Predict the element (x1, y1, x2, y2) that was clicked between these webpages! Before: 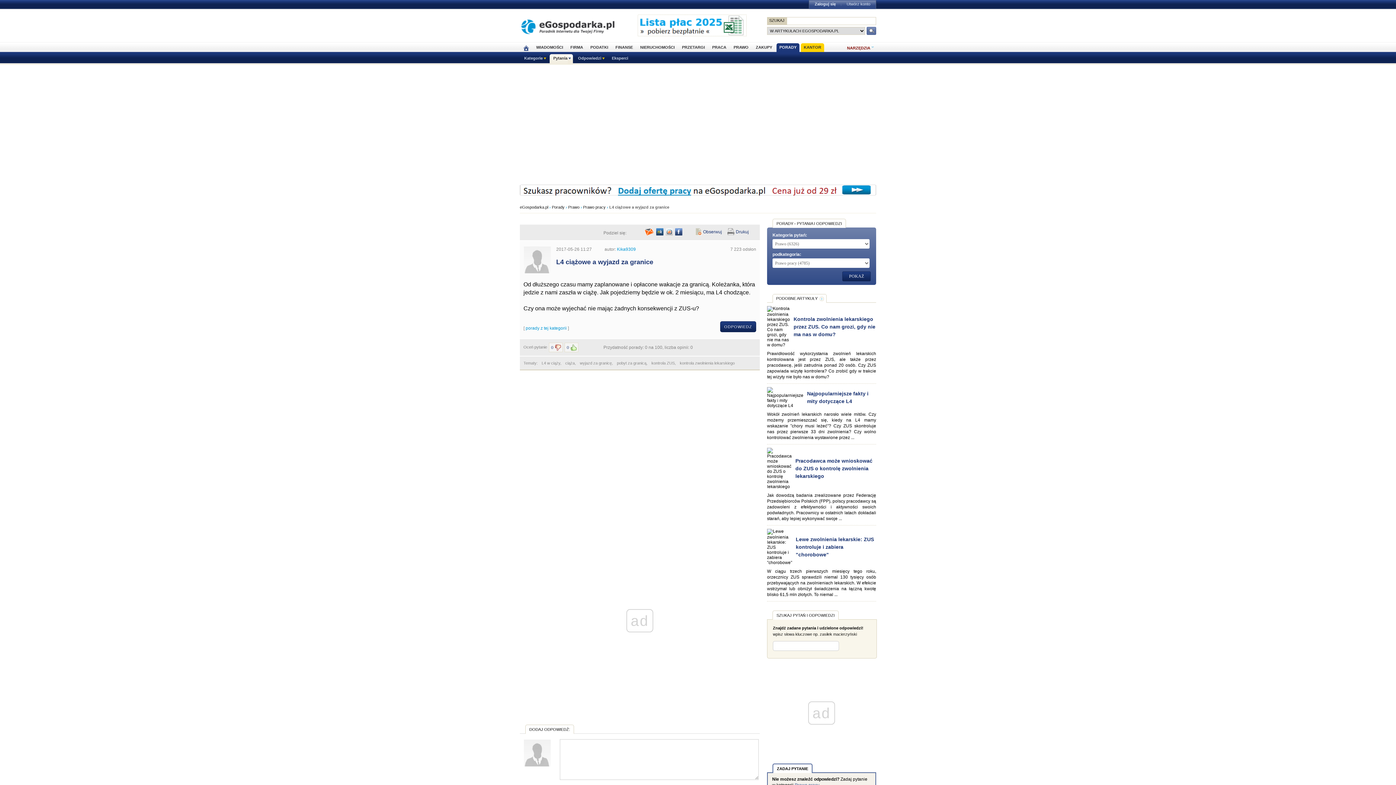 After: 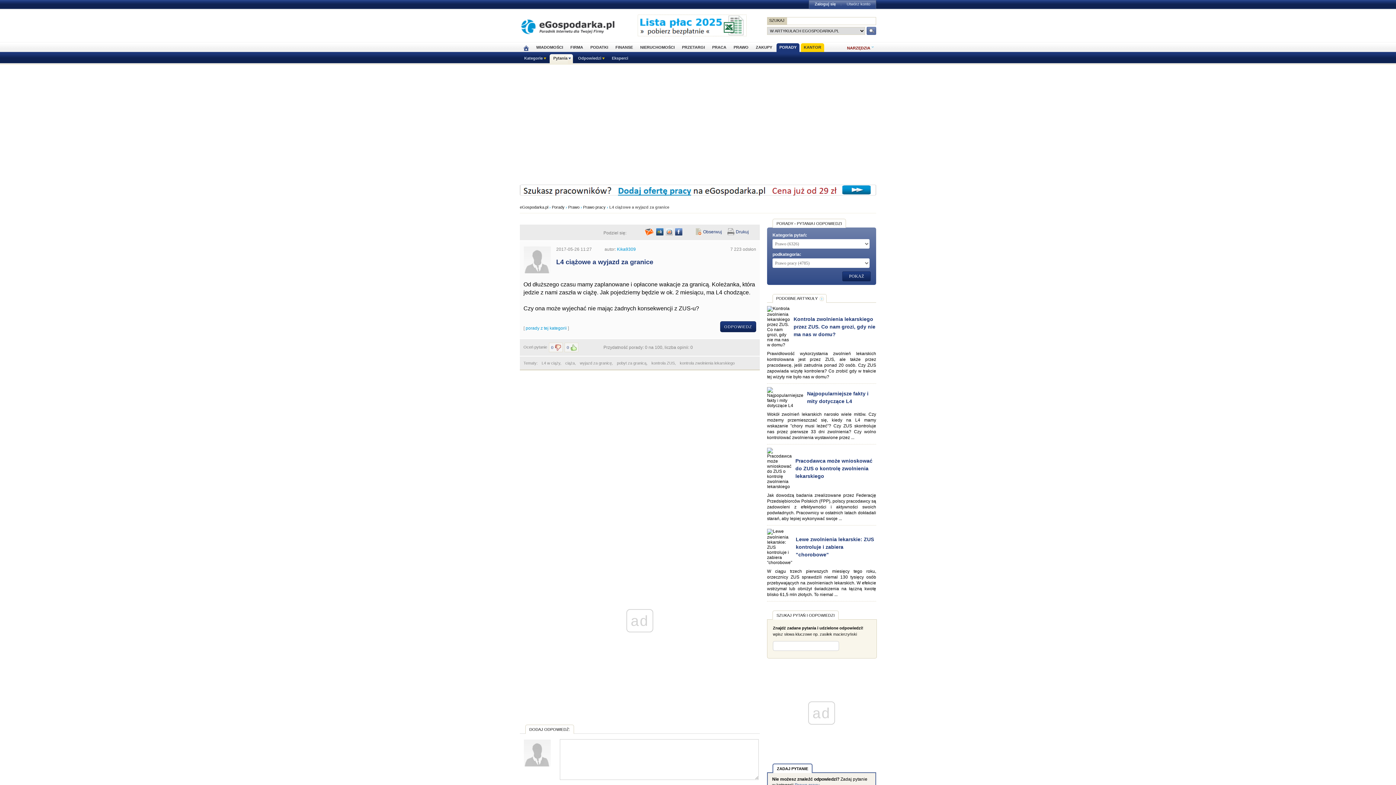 Action: bbox: (523, 739, 550, 766)